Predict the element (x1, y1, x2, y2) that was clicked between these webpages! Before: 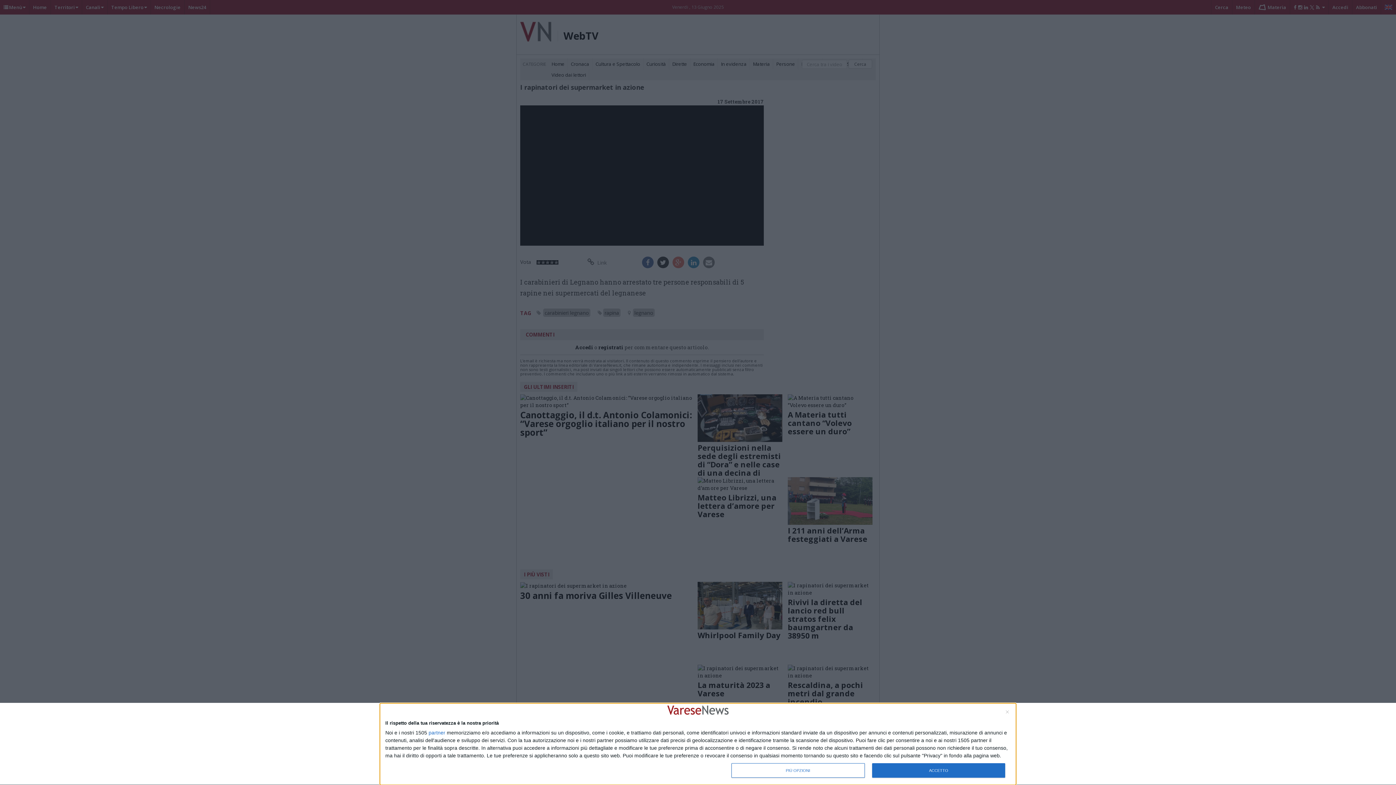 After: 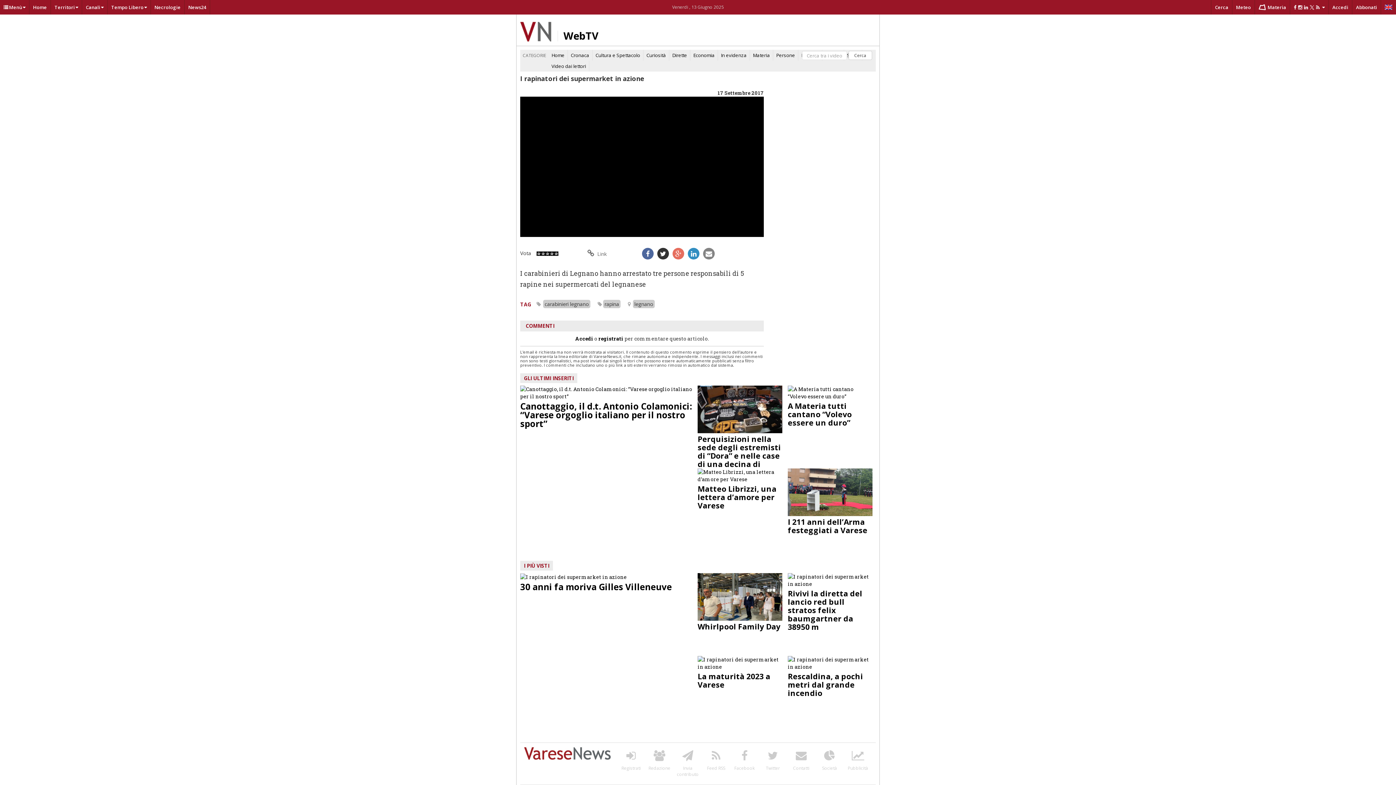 Action: bbox: (872, 763, 1005, 778) label: ACCETTO